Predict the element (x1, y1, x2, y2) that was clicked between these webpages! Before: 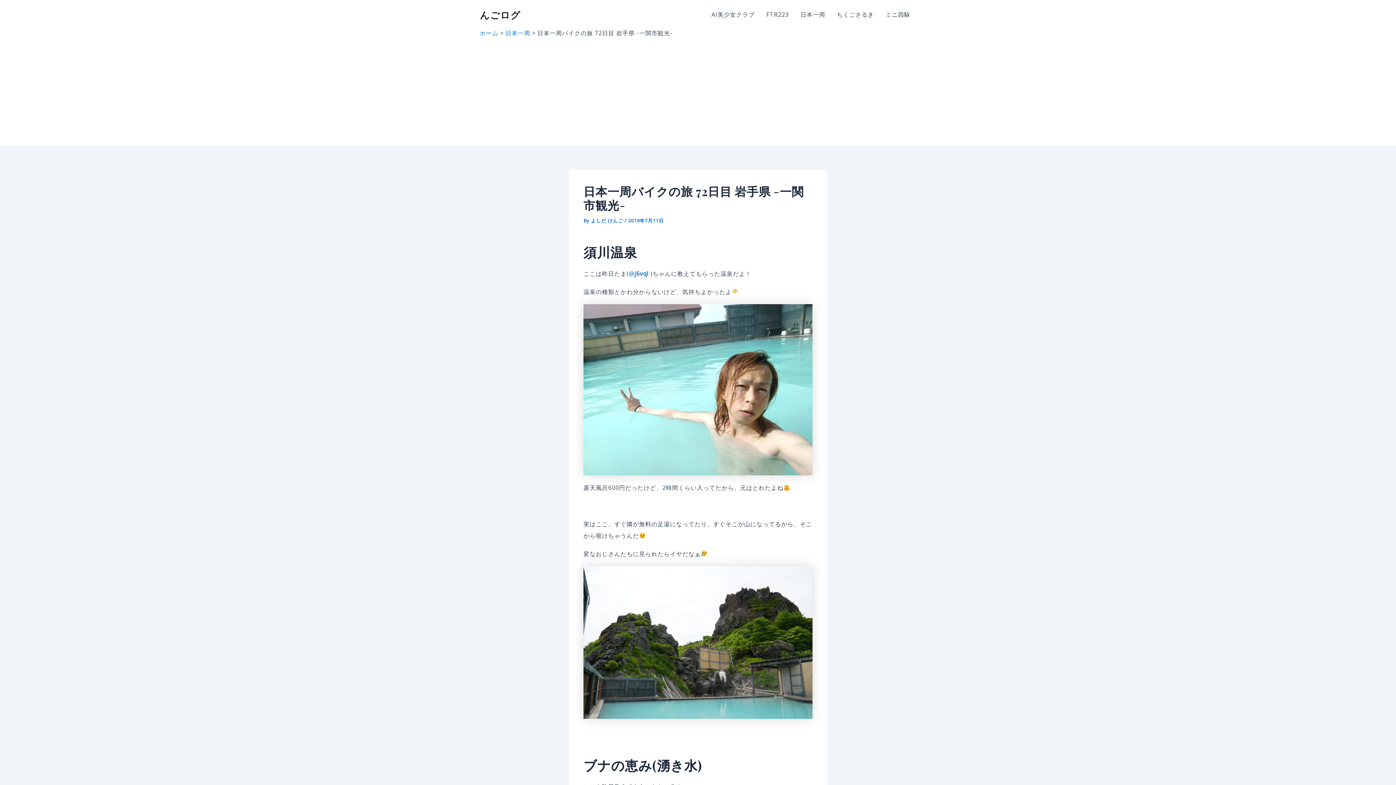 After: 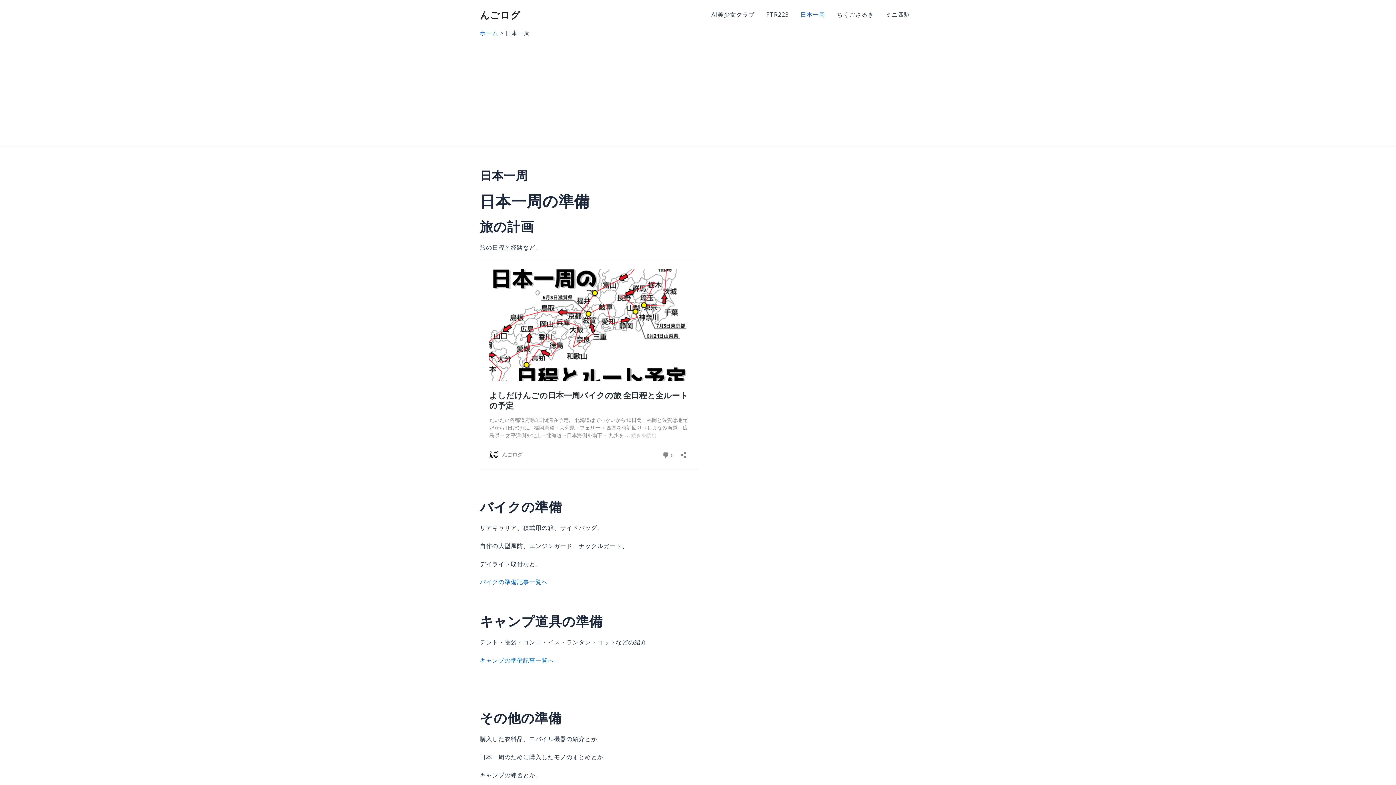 Action: bbox: (794, 0, 831, 29) label: 日本一周